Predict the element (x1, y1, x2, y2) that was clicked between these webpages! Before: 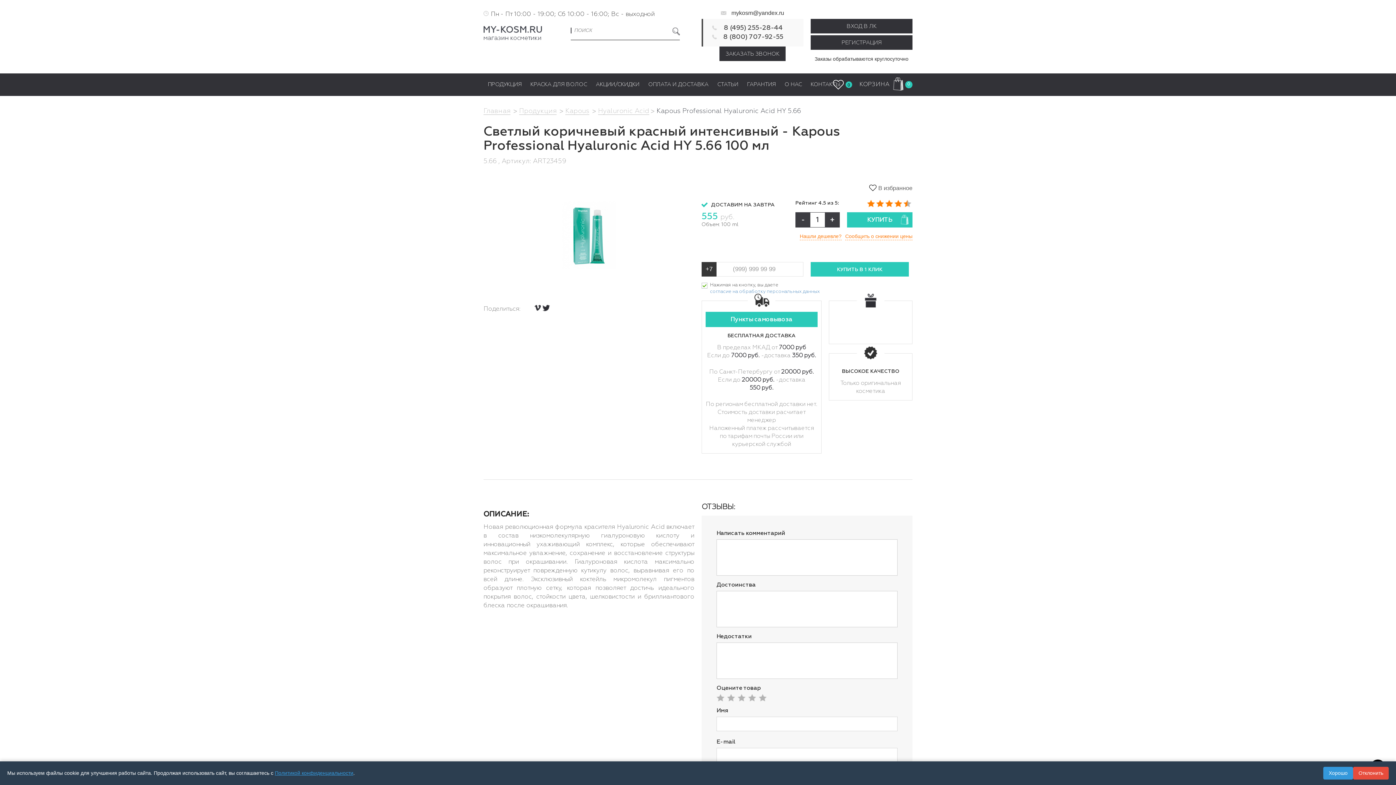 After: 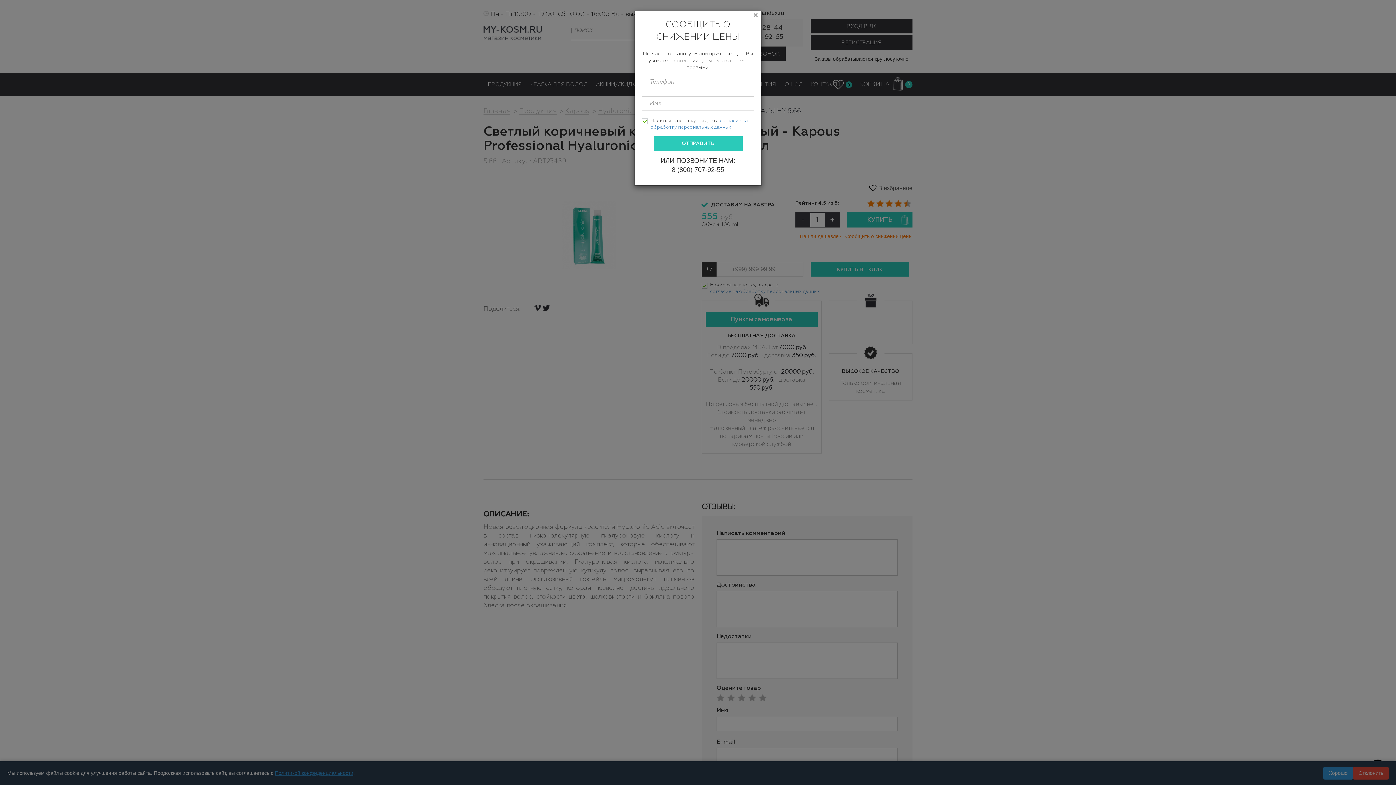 Action: label: Сообщить о снижении цены bbox: (845, 232, 912, 240)